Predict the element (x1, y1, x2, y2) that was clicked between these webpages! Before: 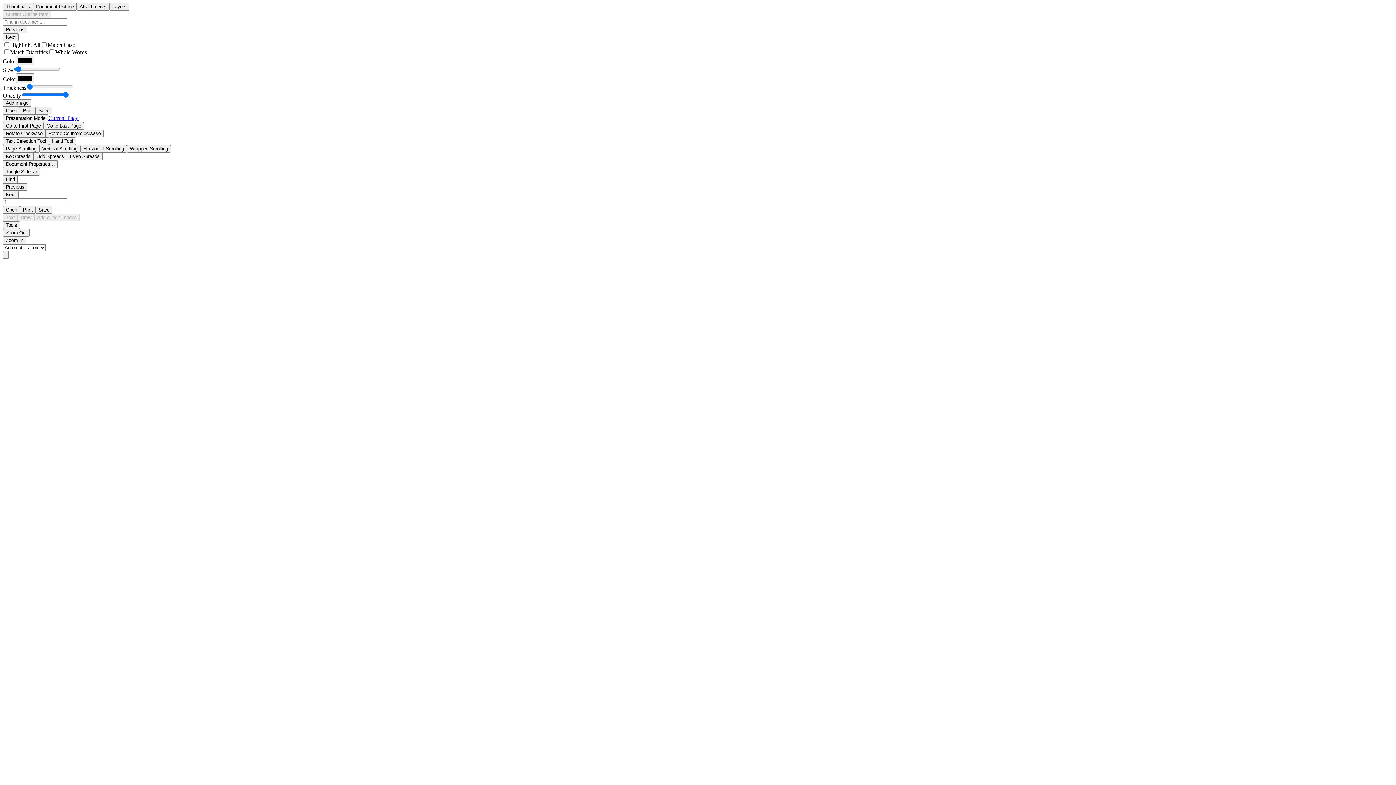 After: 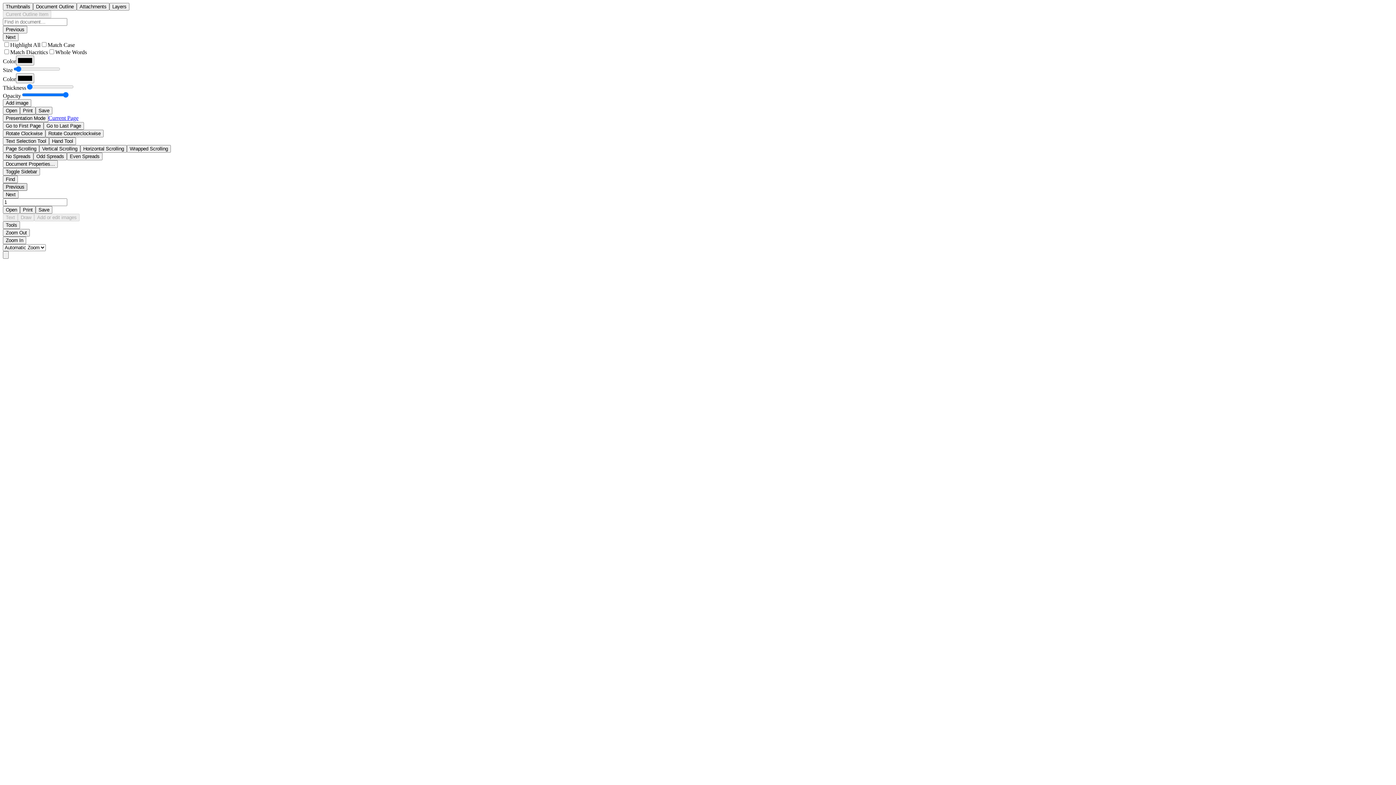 Action: label: Previous bbox: (2, 183, 27, 190)